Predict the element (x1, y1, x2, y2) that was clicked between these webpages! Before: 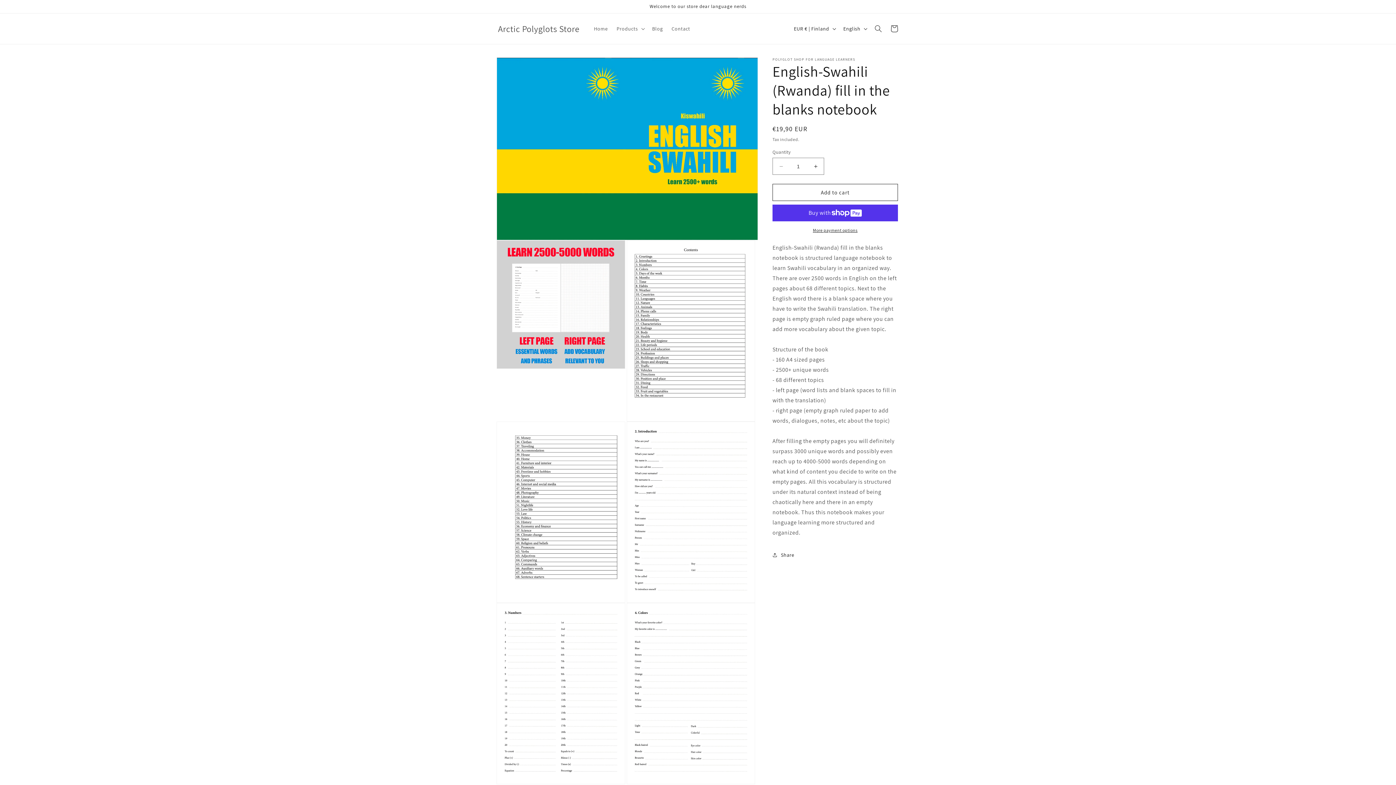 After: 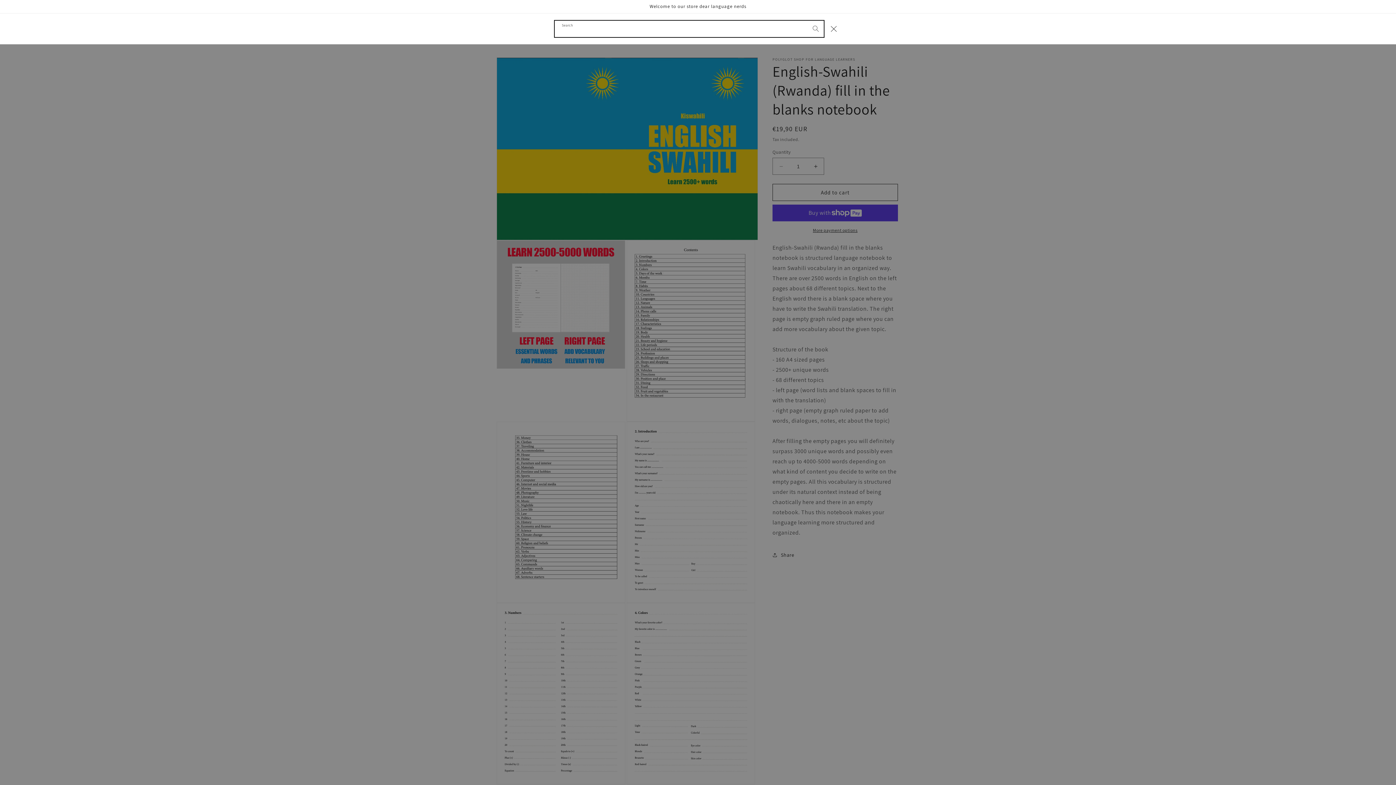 Action: label: Search bbox: (870, 20, 886, 36)